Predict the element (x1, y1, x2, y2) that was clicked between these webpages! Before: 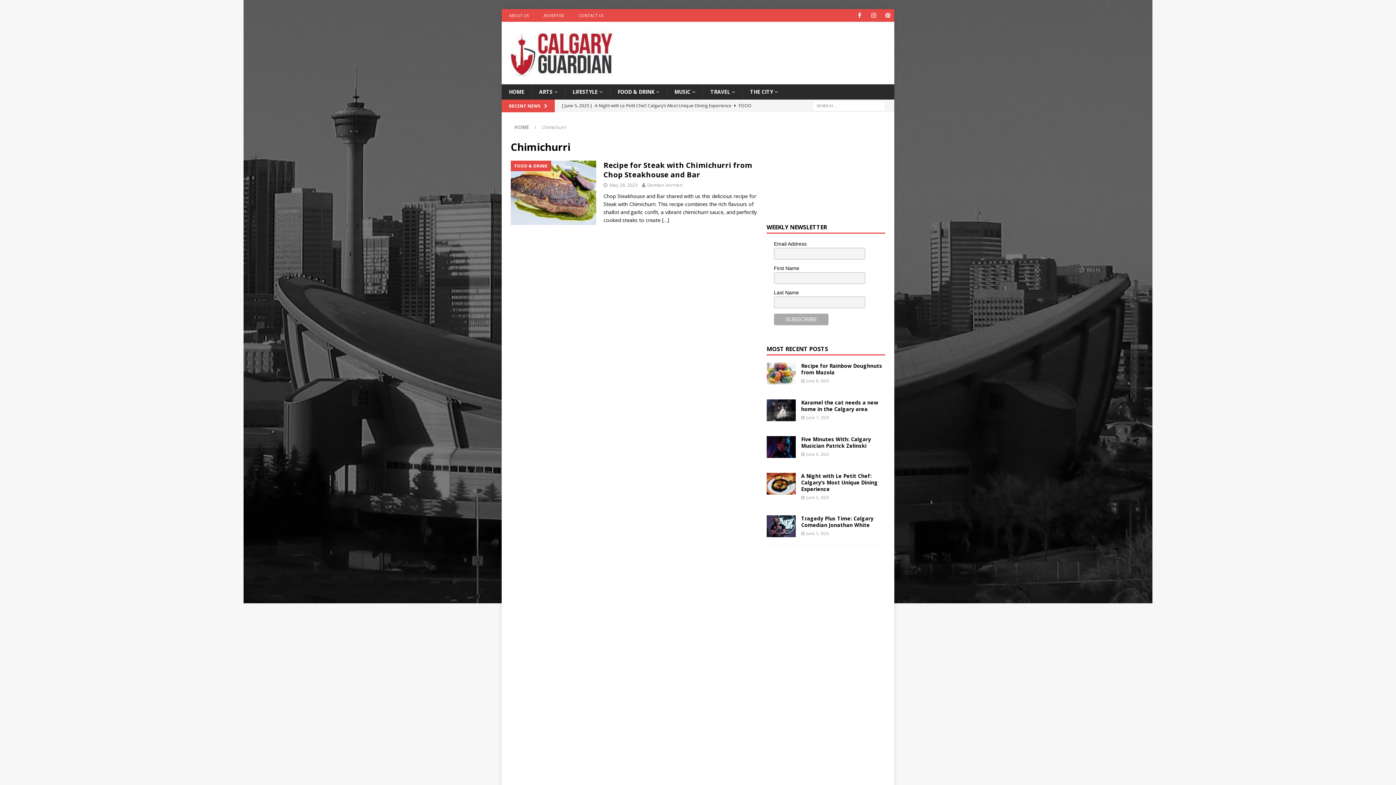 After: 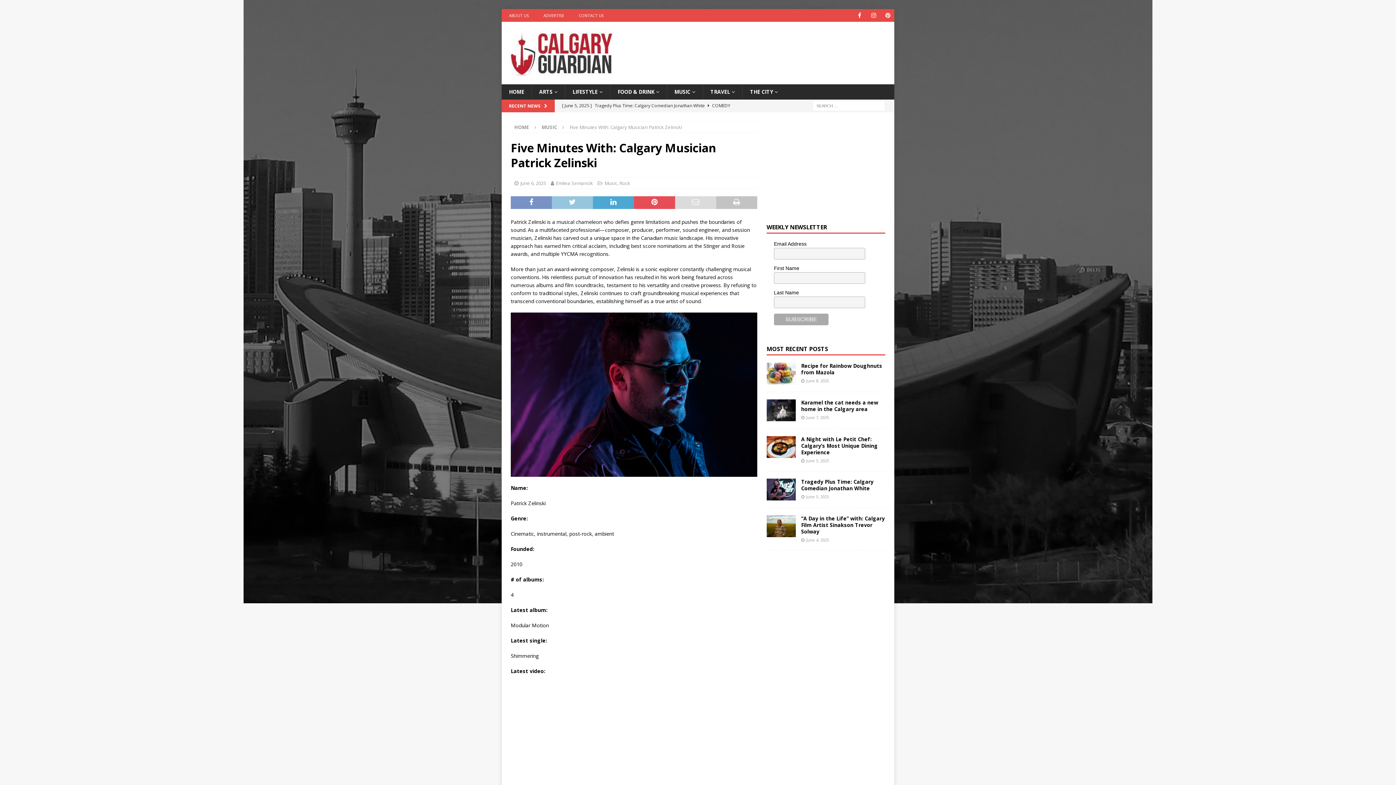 Action: label: Five Minutes With: Calgary Musician Patrick Zelinski bbox: (801, 436, 871, 449)